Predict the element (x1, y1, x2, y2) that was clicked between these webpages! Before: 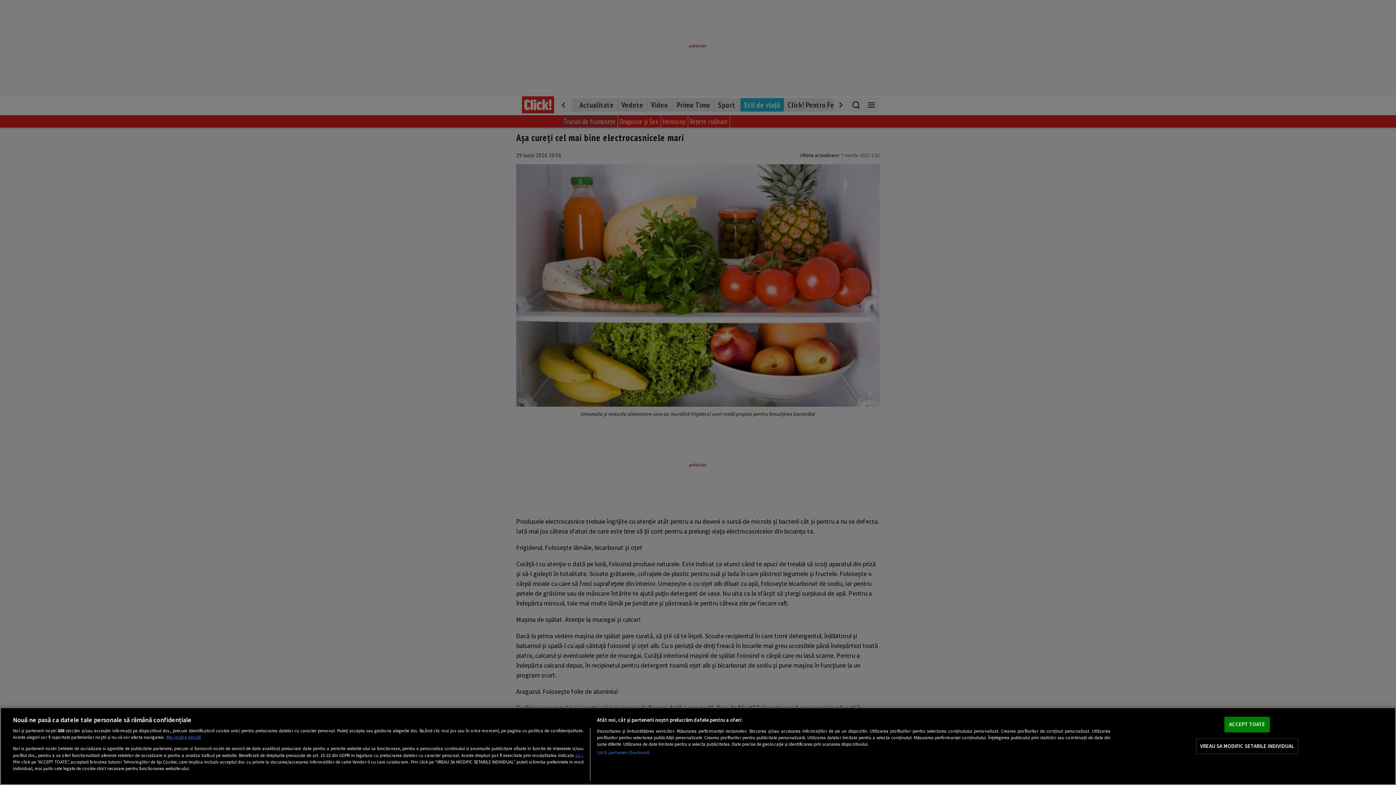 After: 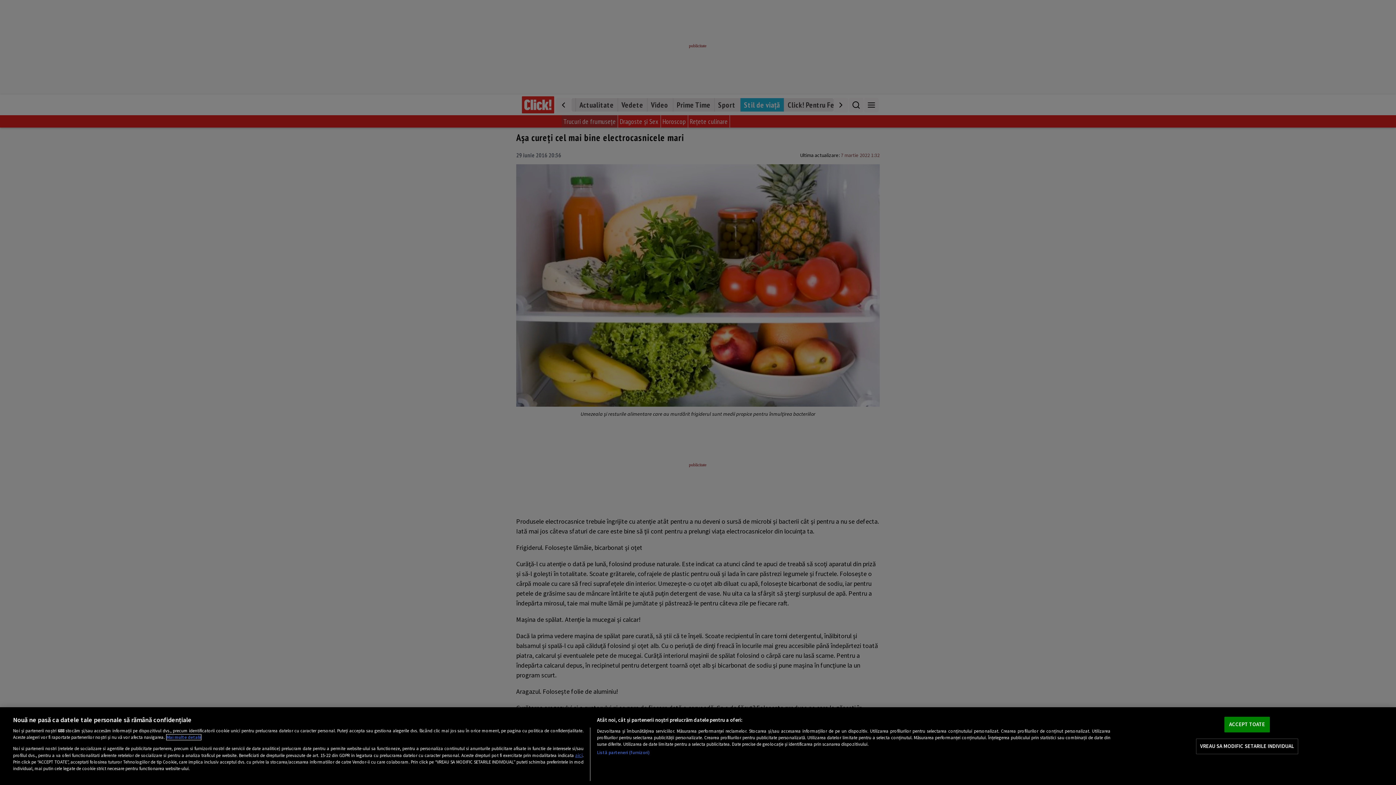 Action: bbox: (166, 734, 201, 740) label: Mai multe informații despre confidențialitatea datelor dvs., se deschide într-o fereastră nouă